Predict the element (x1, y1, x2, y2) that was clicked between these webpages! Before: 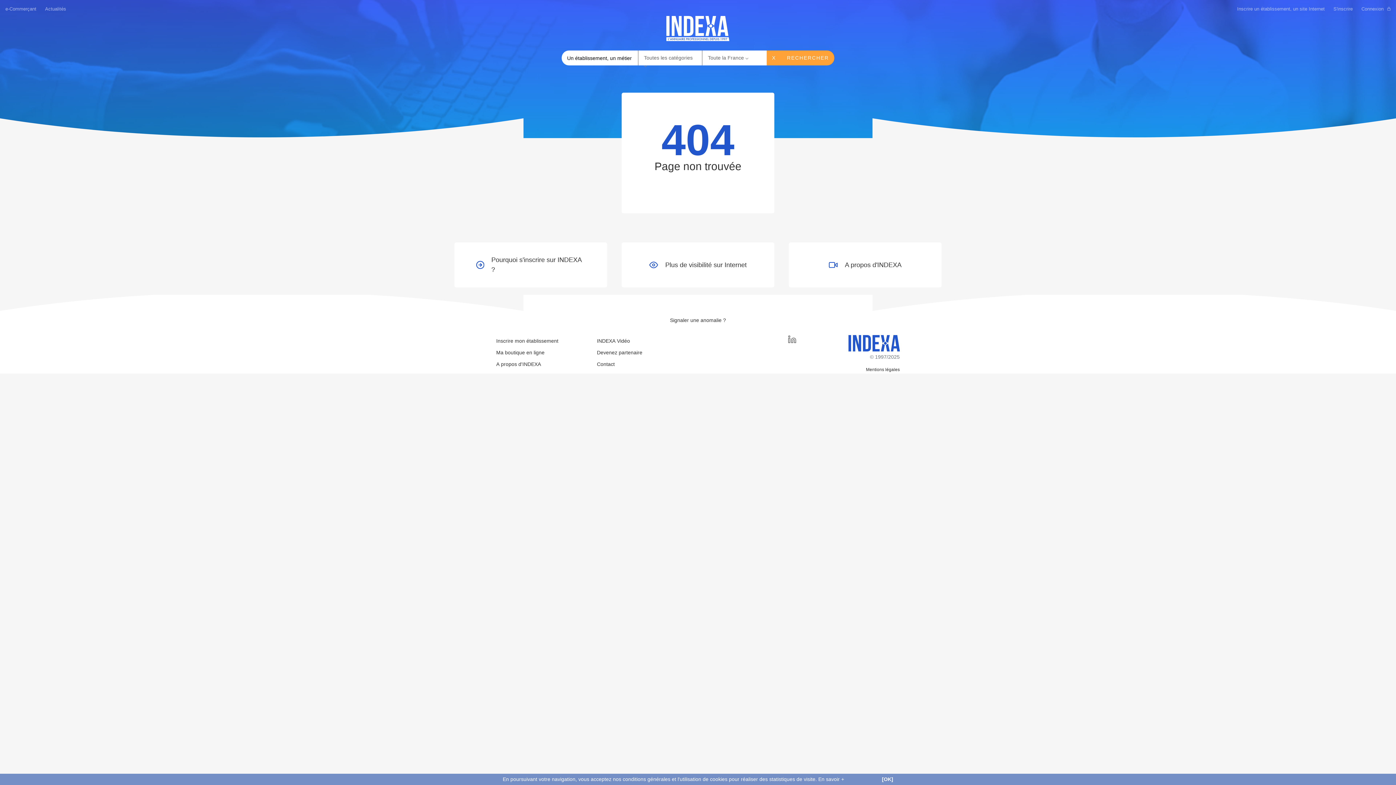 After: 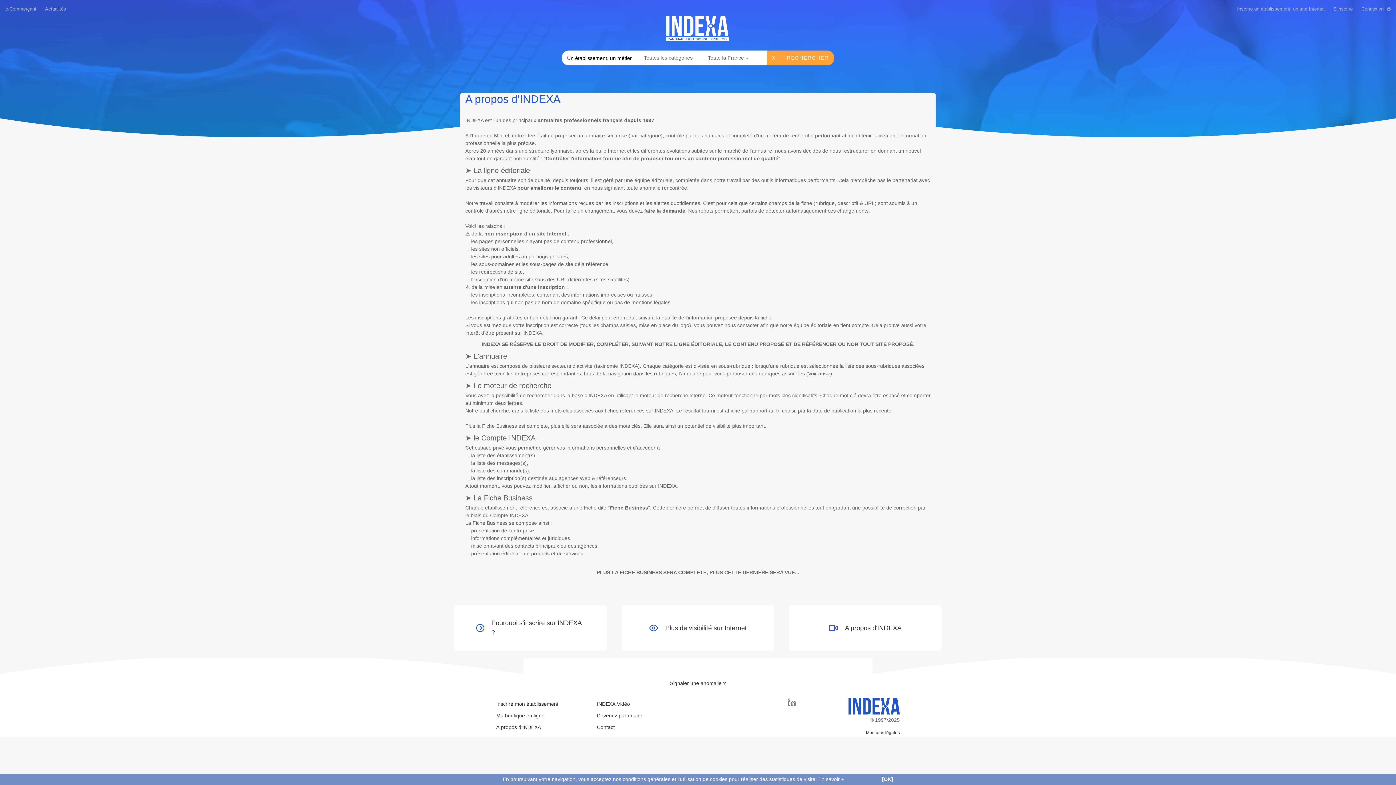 Action: label: A propos d'INDEXA bbox: (496, 361, 541, 367)